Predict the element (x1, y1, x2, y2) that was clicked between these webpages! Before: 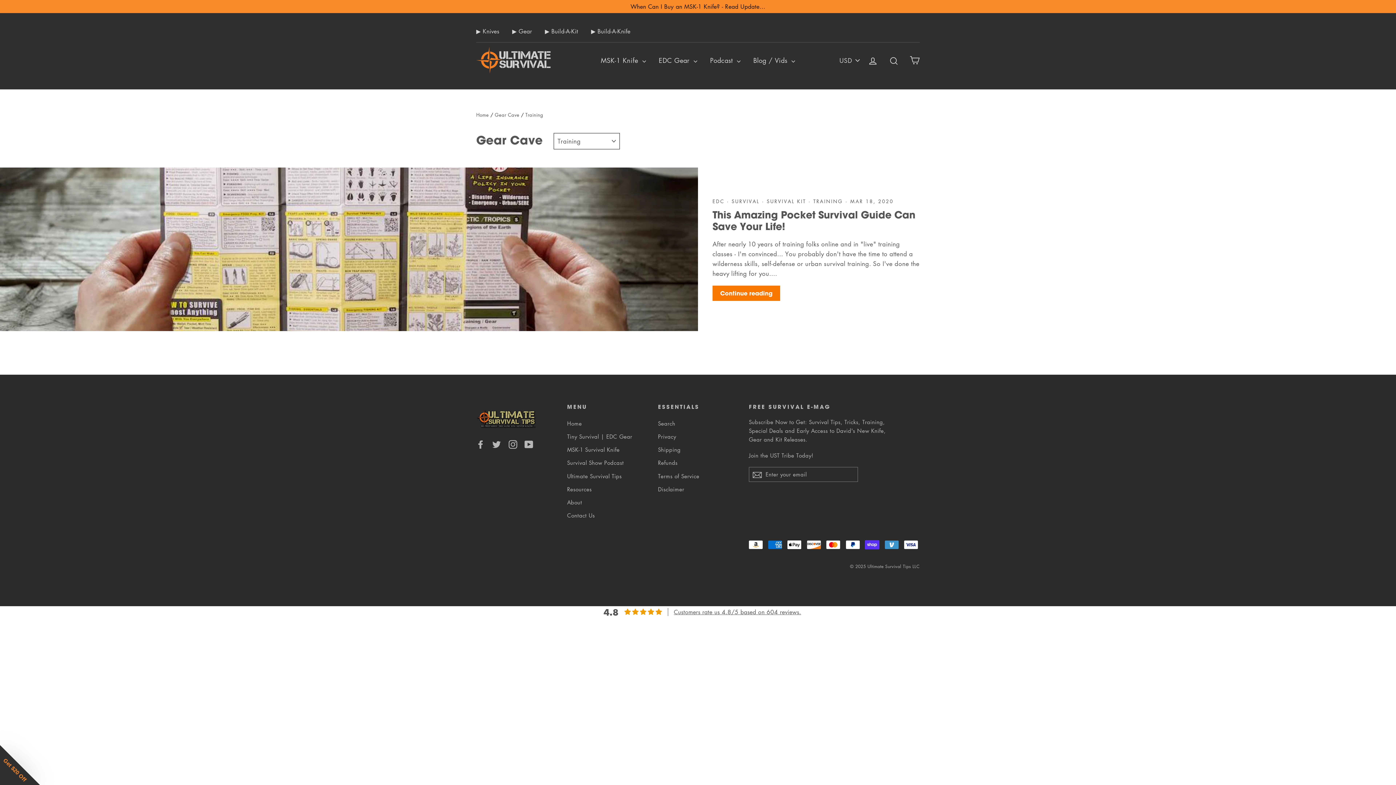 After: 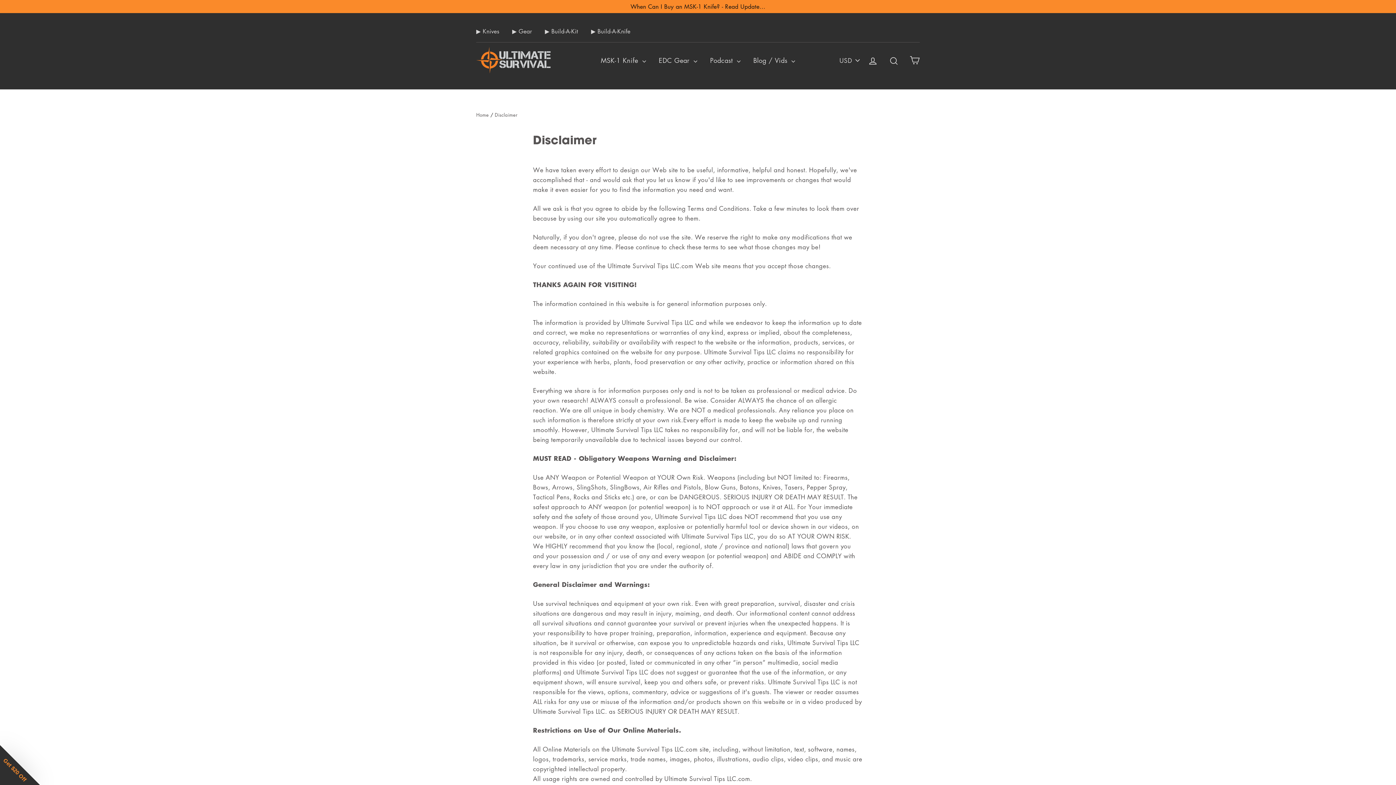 Action: label: Disclaimer bbox: (658, 483, 738, 495)